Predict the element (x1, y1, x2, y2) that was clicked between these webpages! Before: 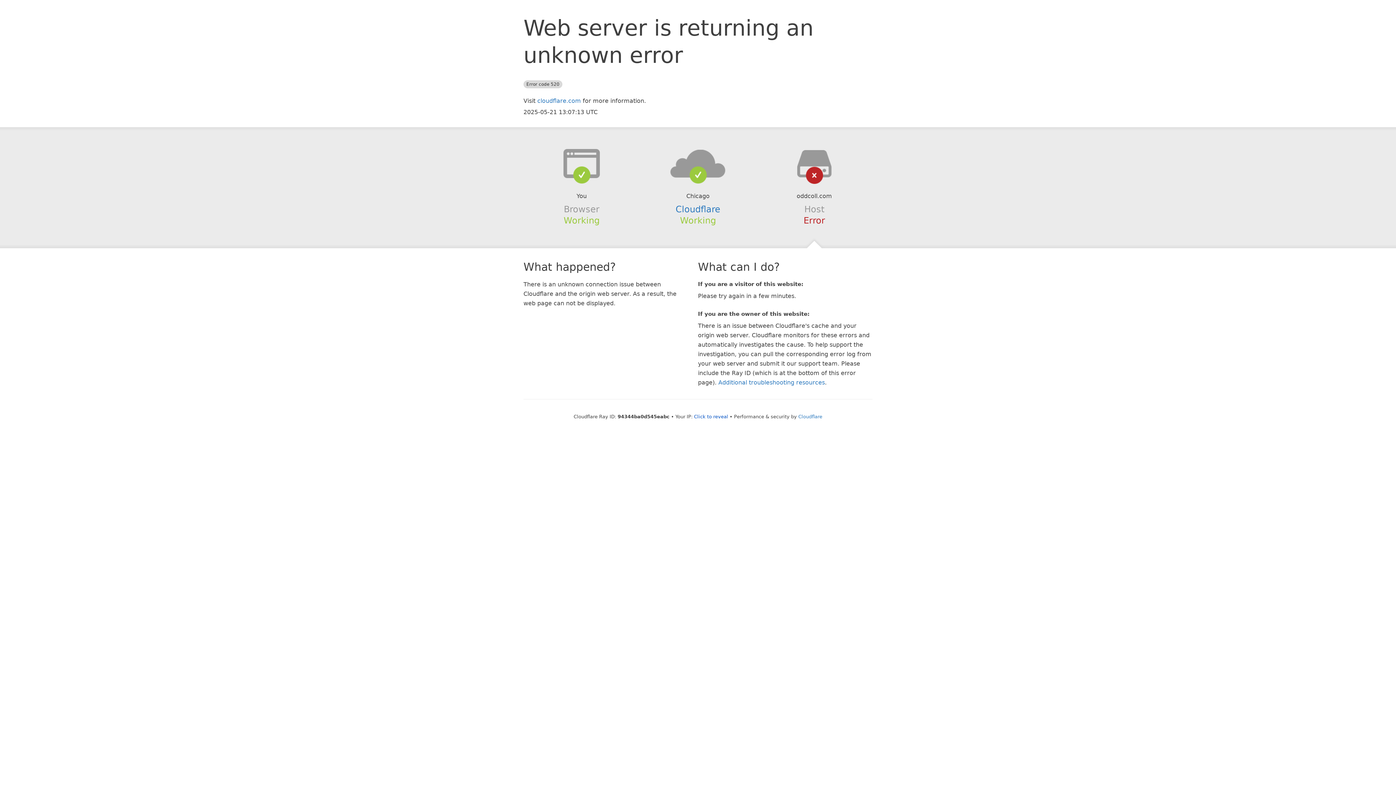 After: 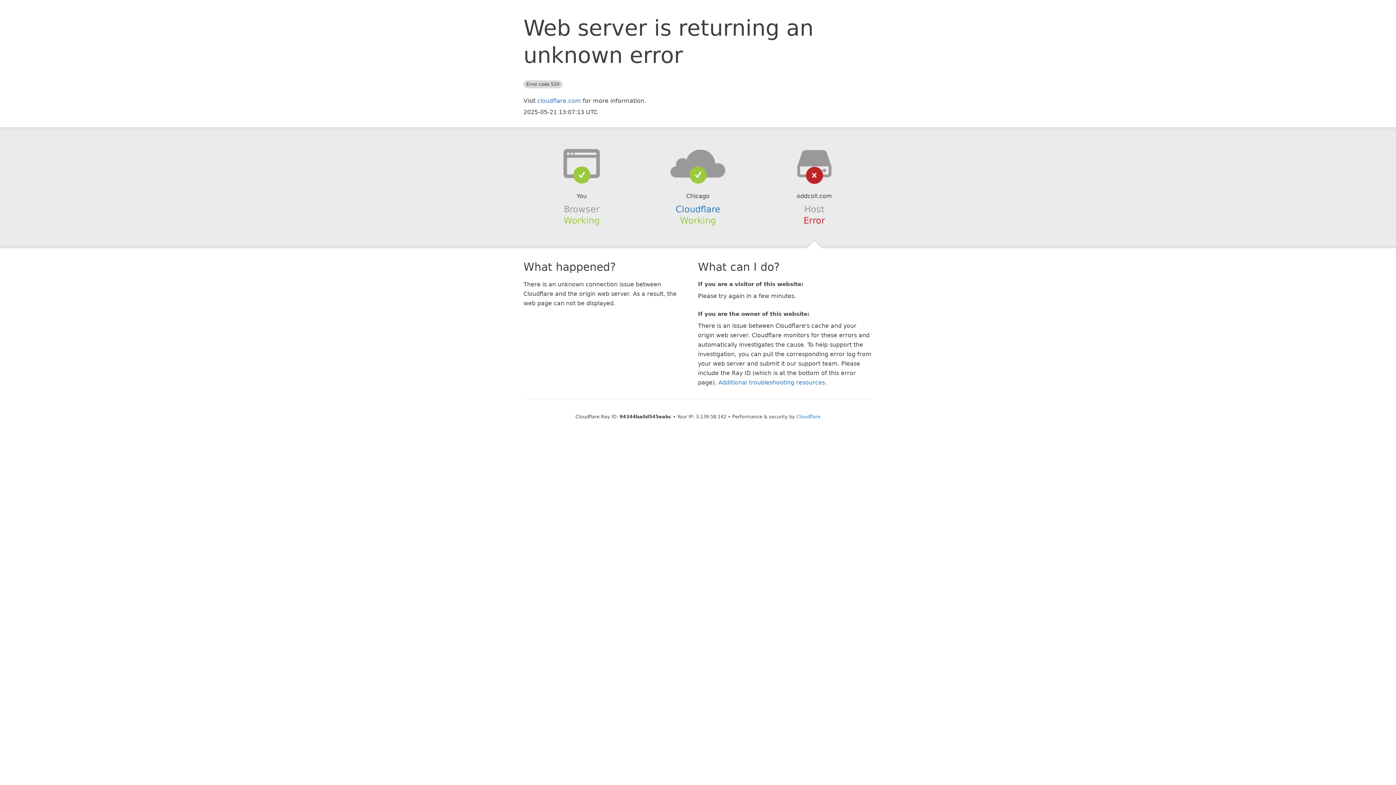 Action: bbox: (694, 414, 728, 419) label: Click to reveal